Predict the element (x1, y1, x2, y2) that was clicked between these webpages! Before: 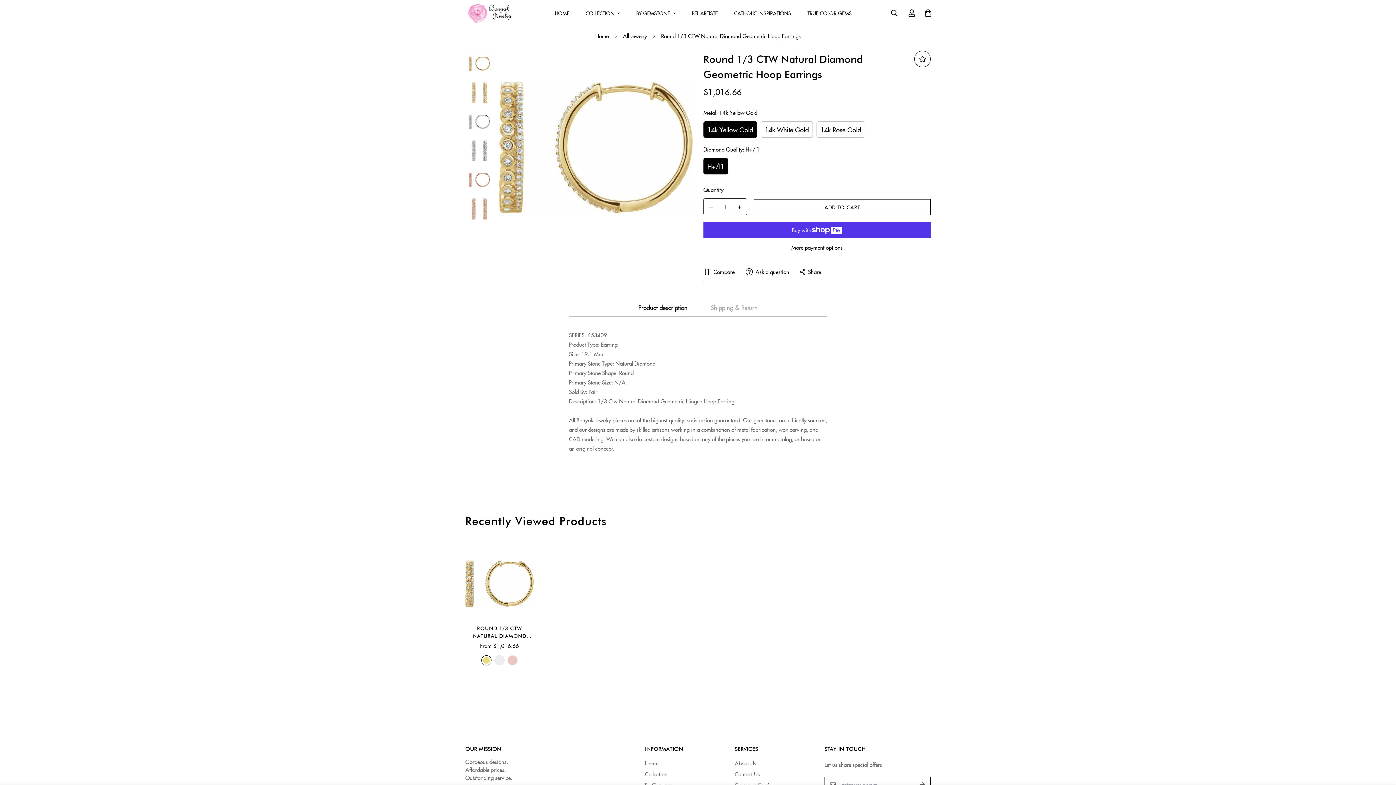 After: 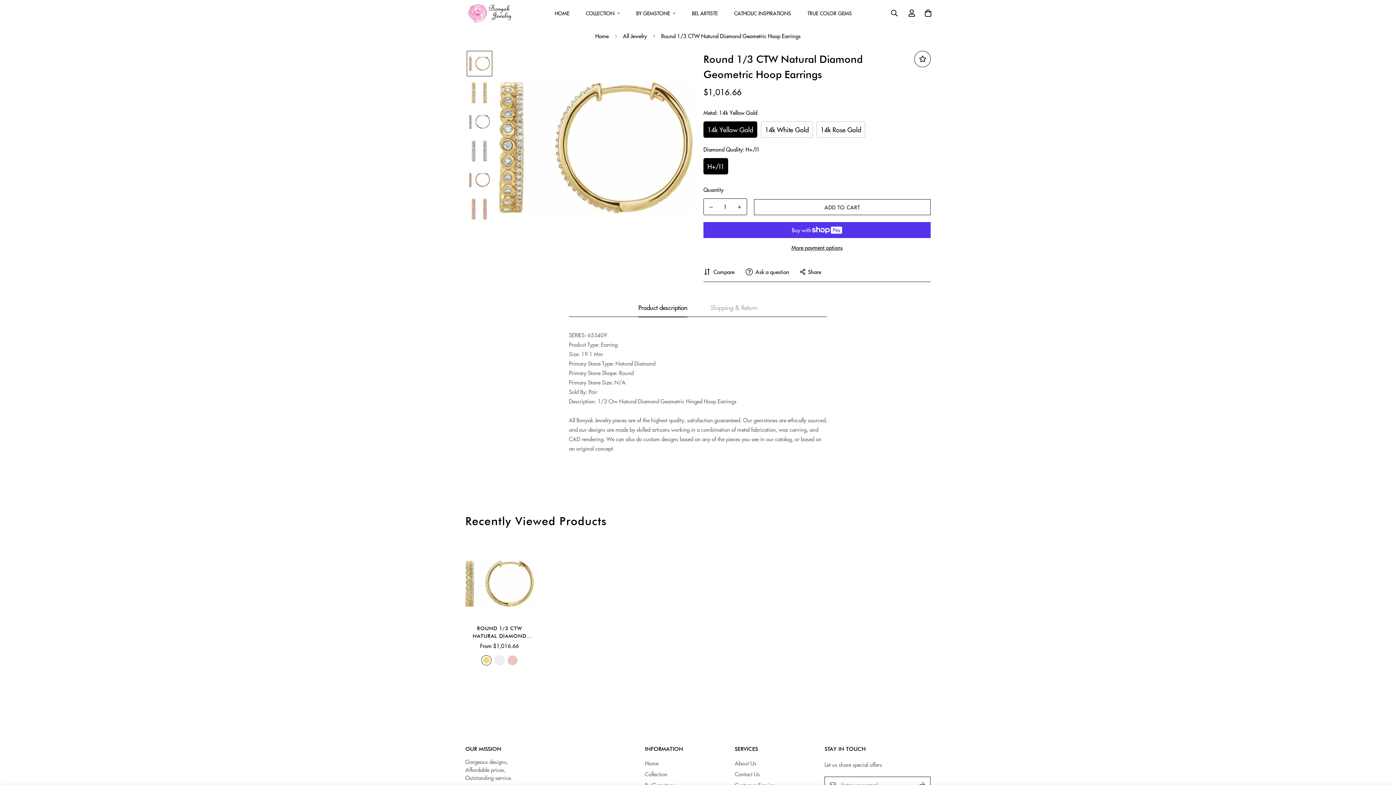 Action: label: Decrease quantity of Round 1/3 CTW Natural Diamond Geometric Hoop Earrings by one bbox: (704, 198, 718, 215)